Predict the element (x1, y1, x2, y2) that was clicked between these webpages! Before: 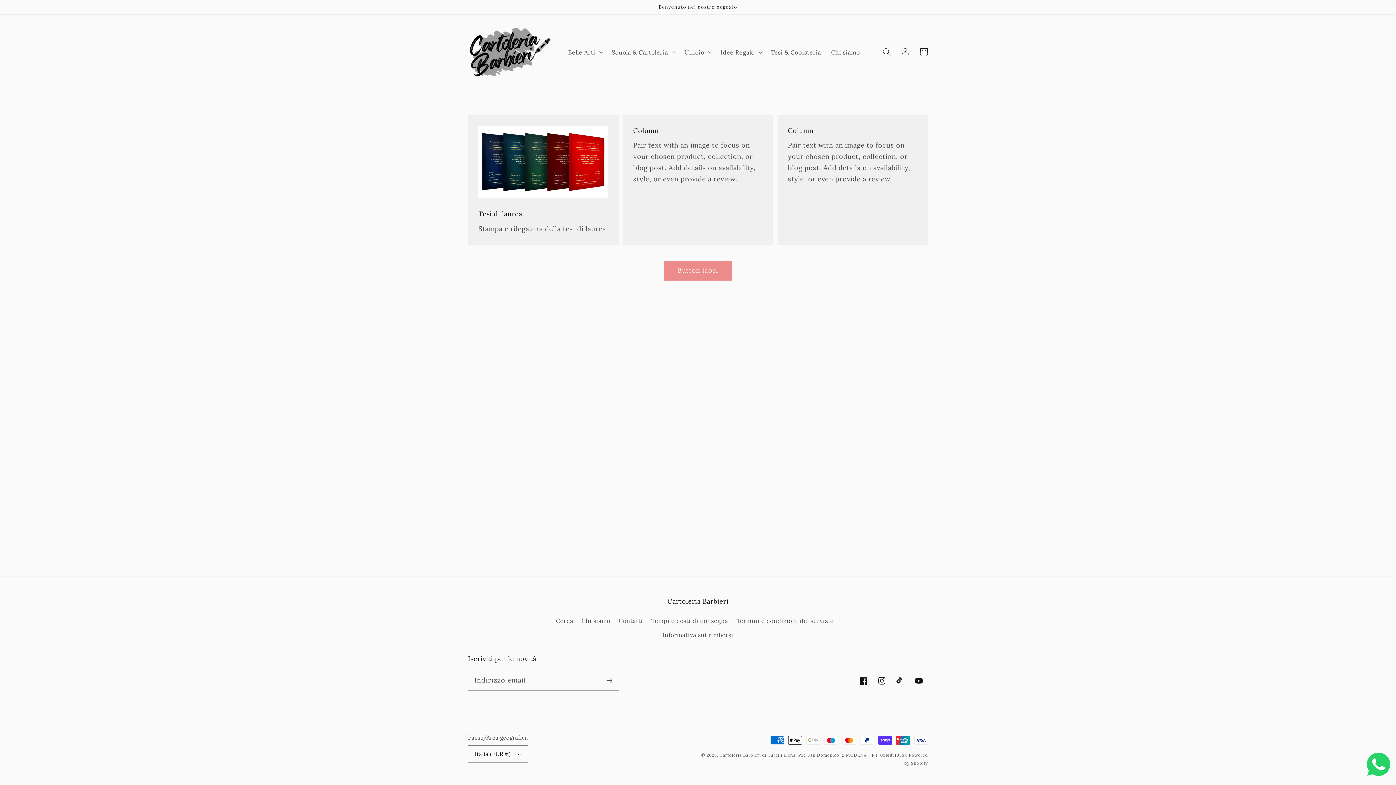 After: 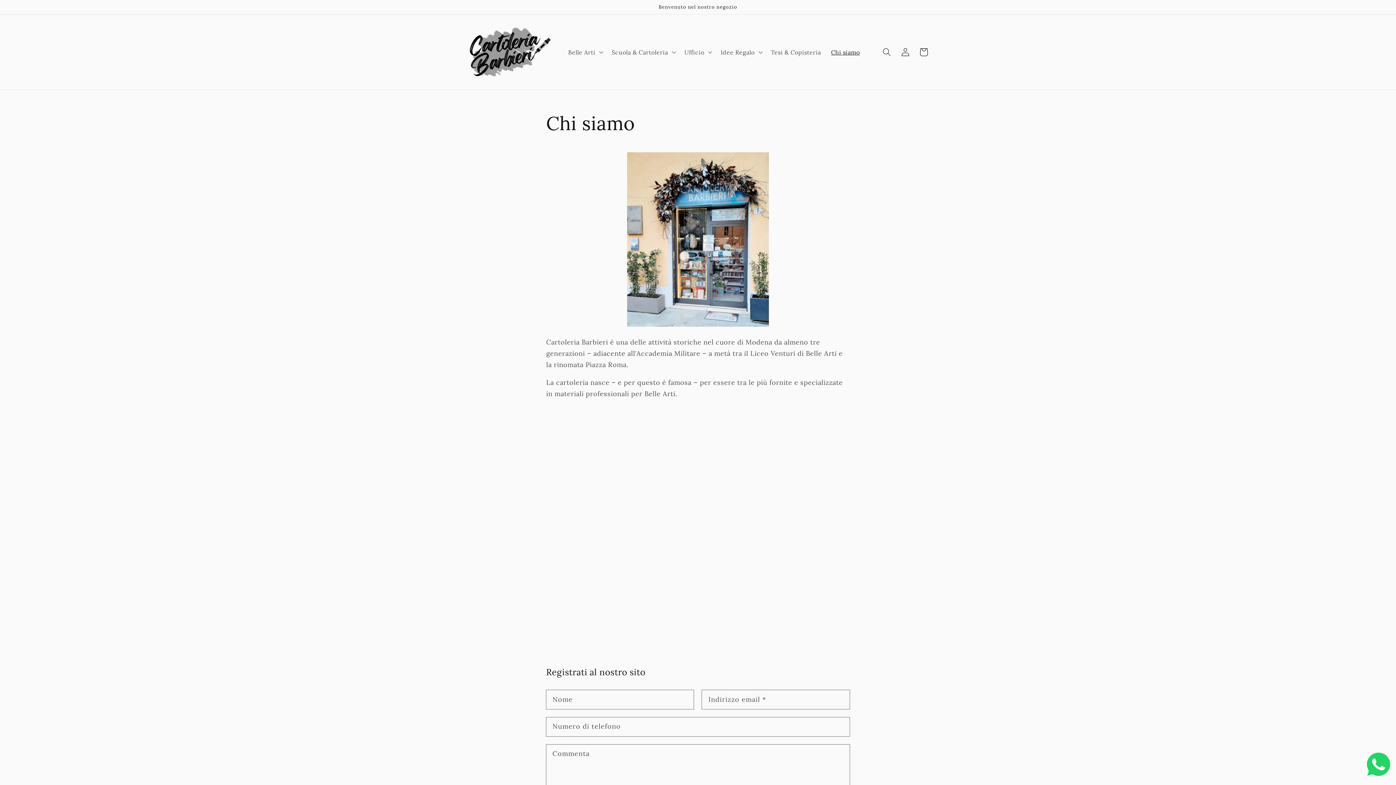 Action: bbox: (826, 43, 865, 60) label: Chi siamo